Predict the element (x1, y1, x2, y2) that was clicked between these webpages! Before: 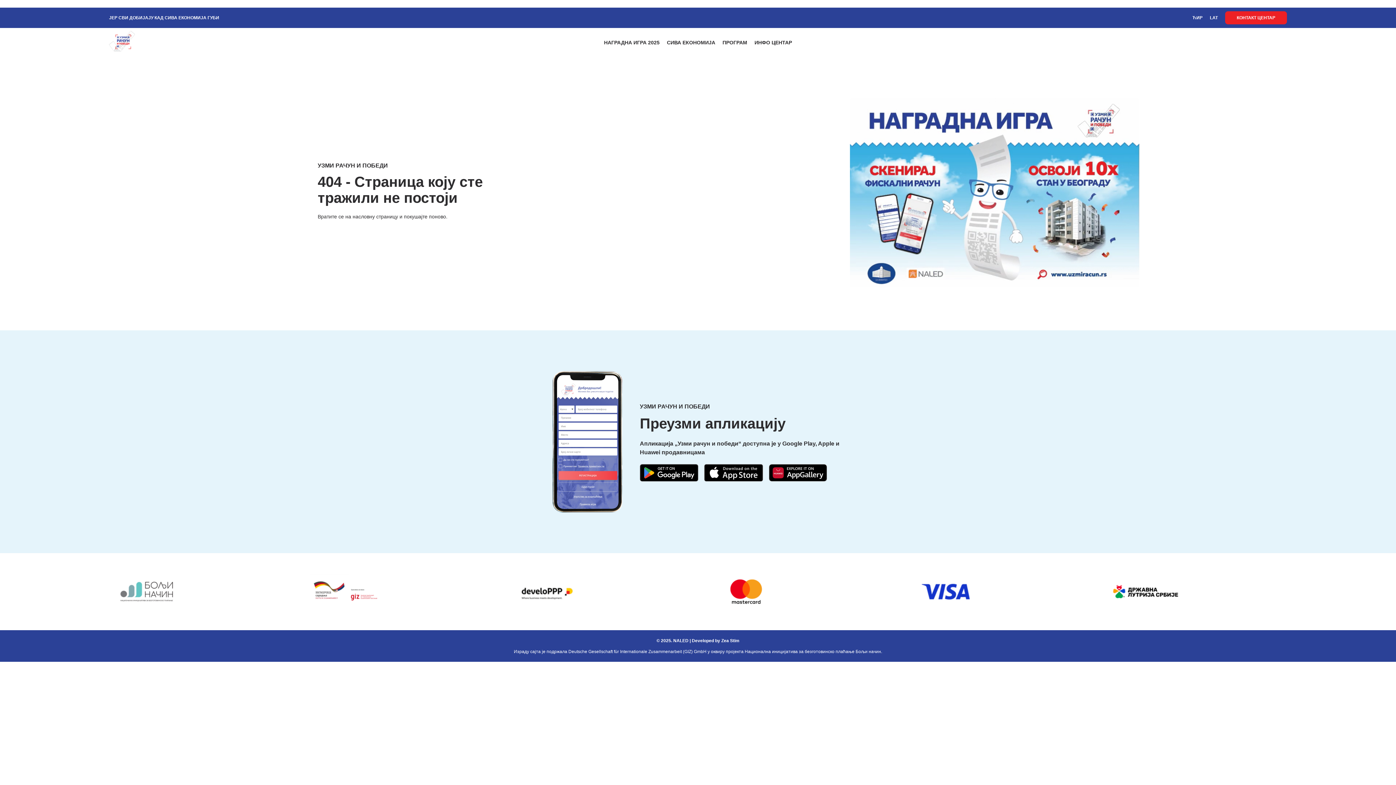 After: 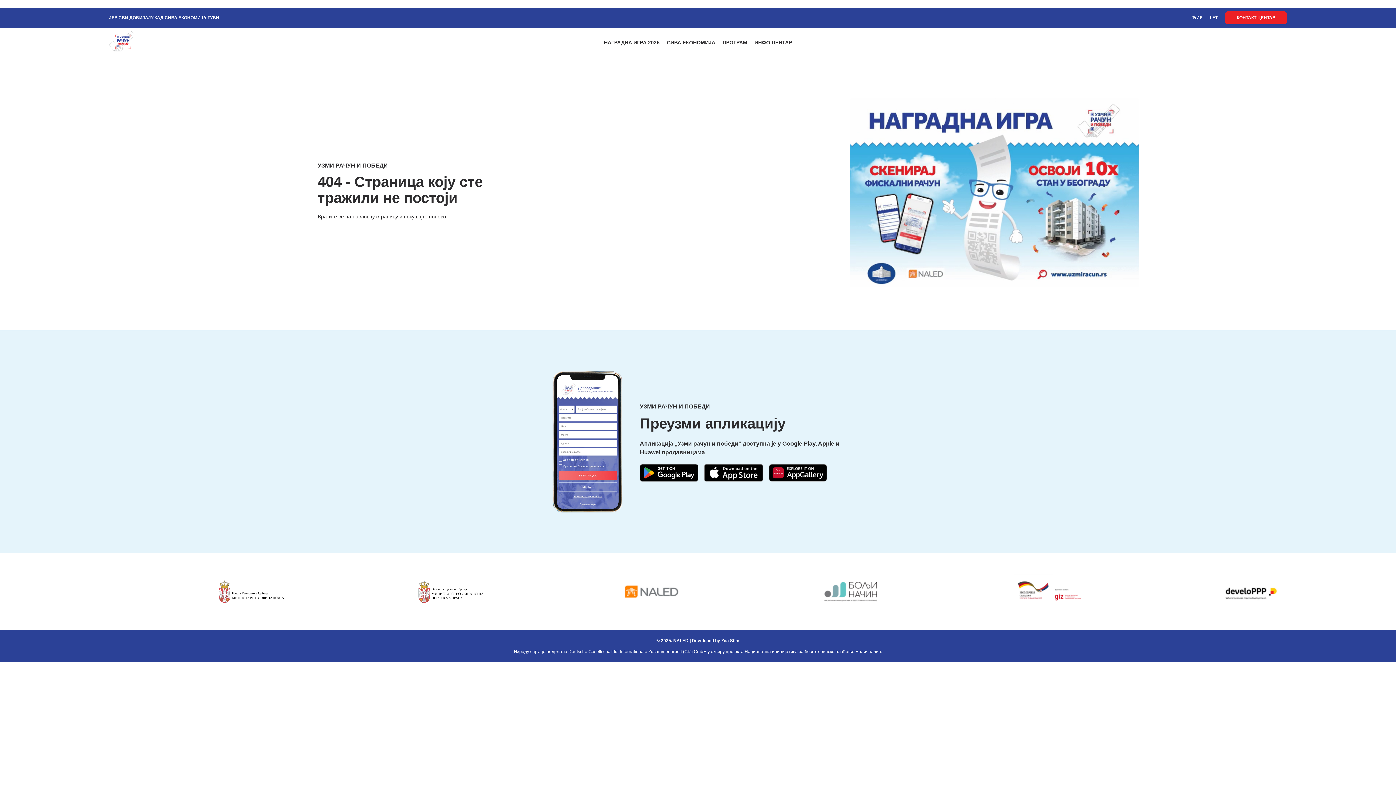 Action: bbox: (708, 603, 781, 609)